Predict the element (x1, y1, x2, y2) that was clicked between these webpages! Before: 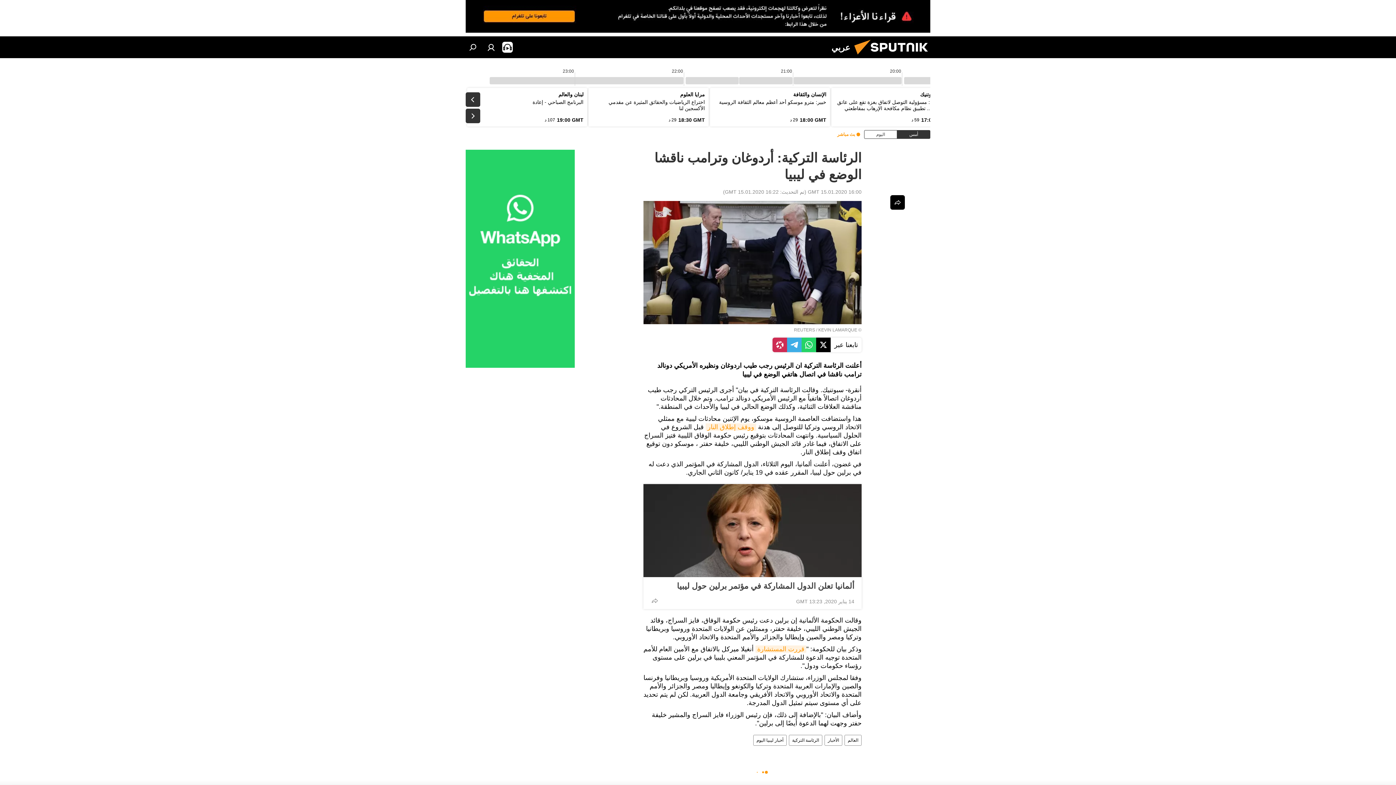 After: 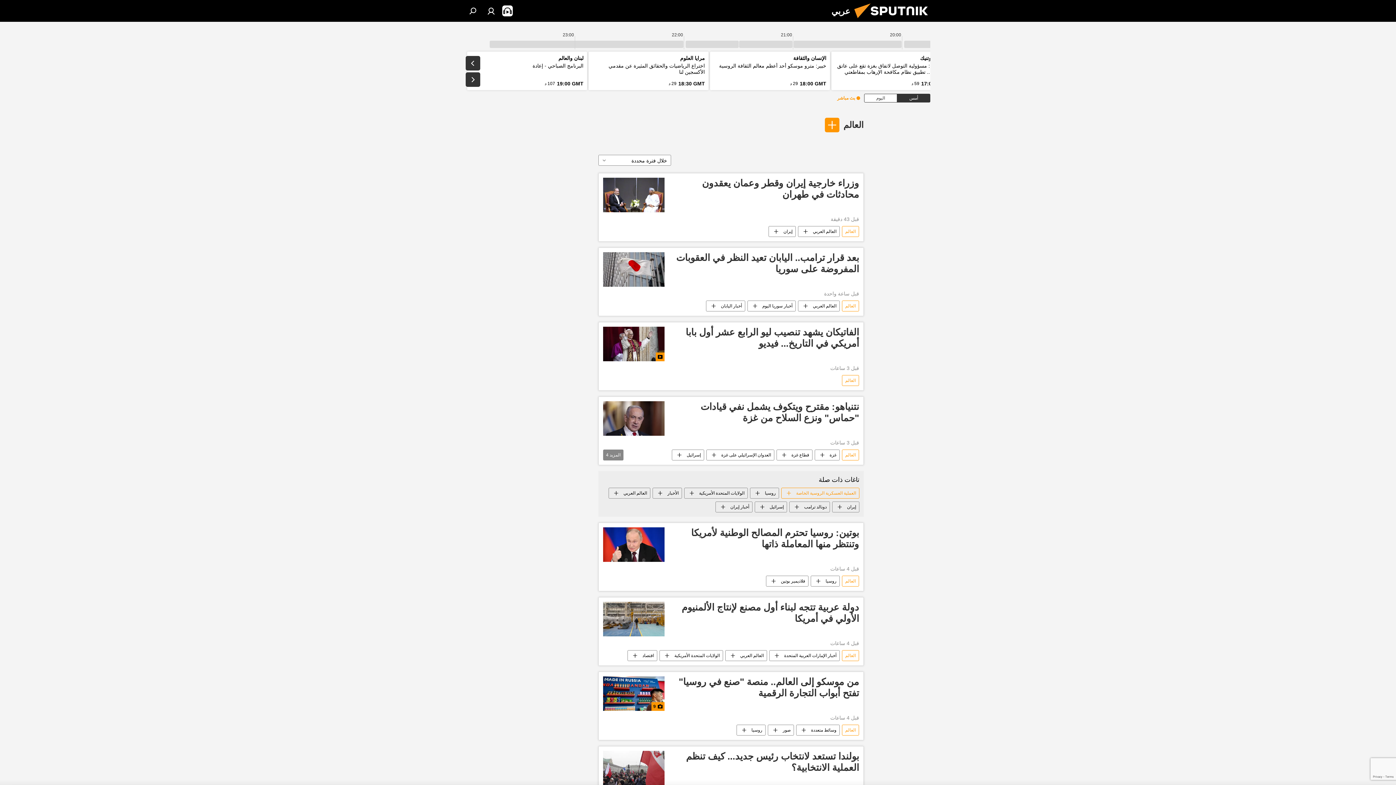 Action: bbox: (845, 735, 861, 746) label: العالم